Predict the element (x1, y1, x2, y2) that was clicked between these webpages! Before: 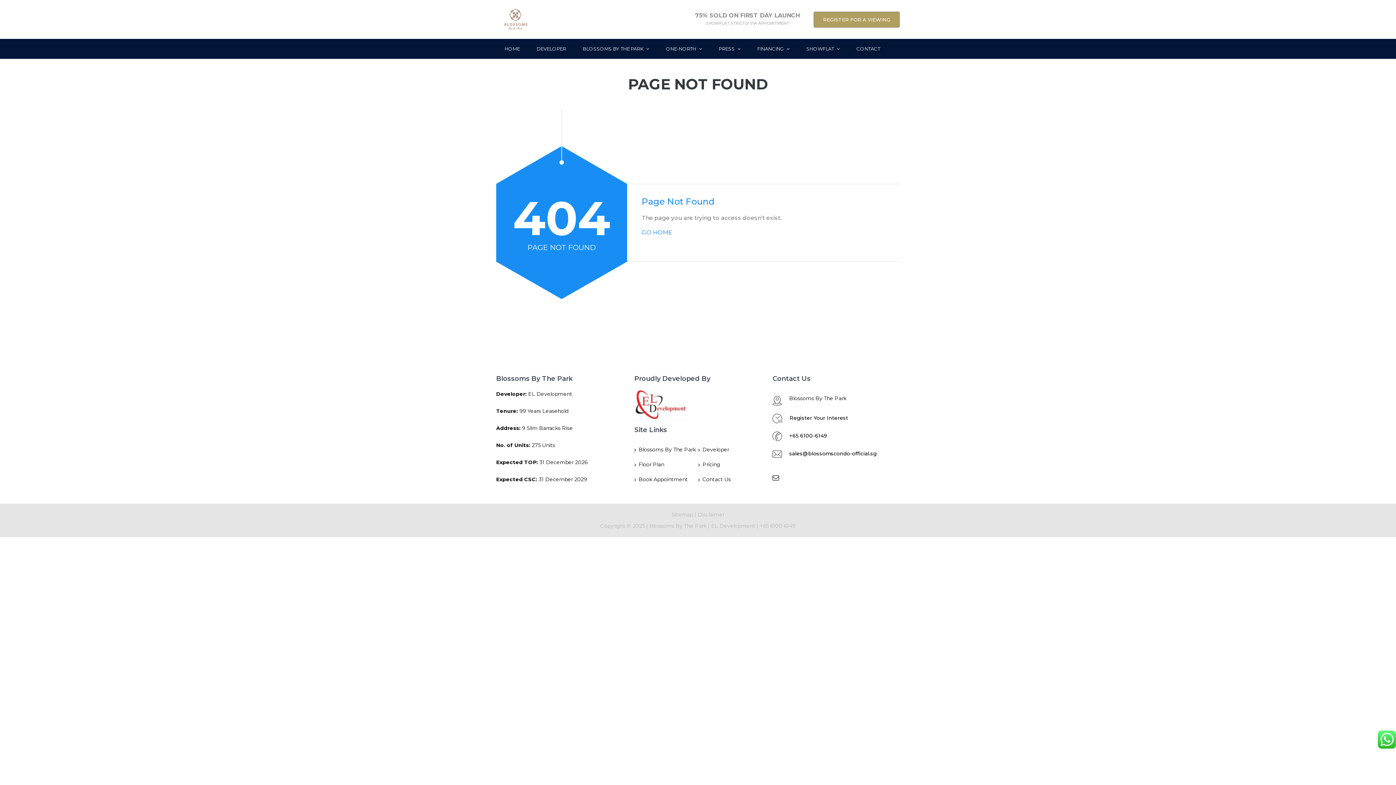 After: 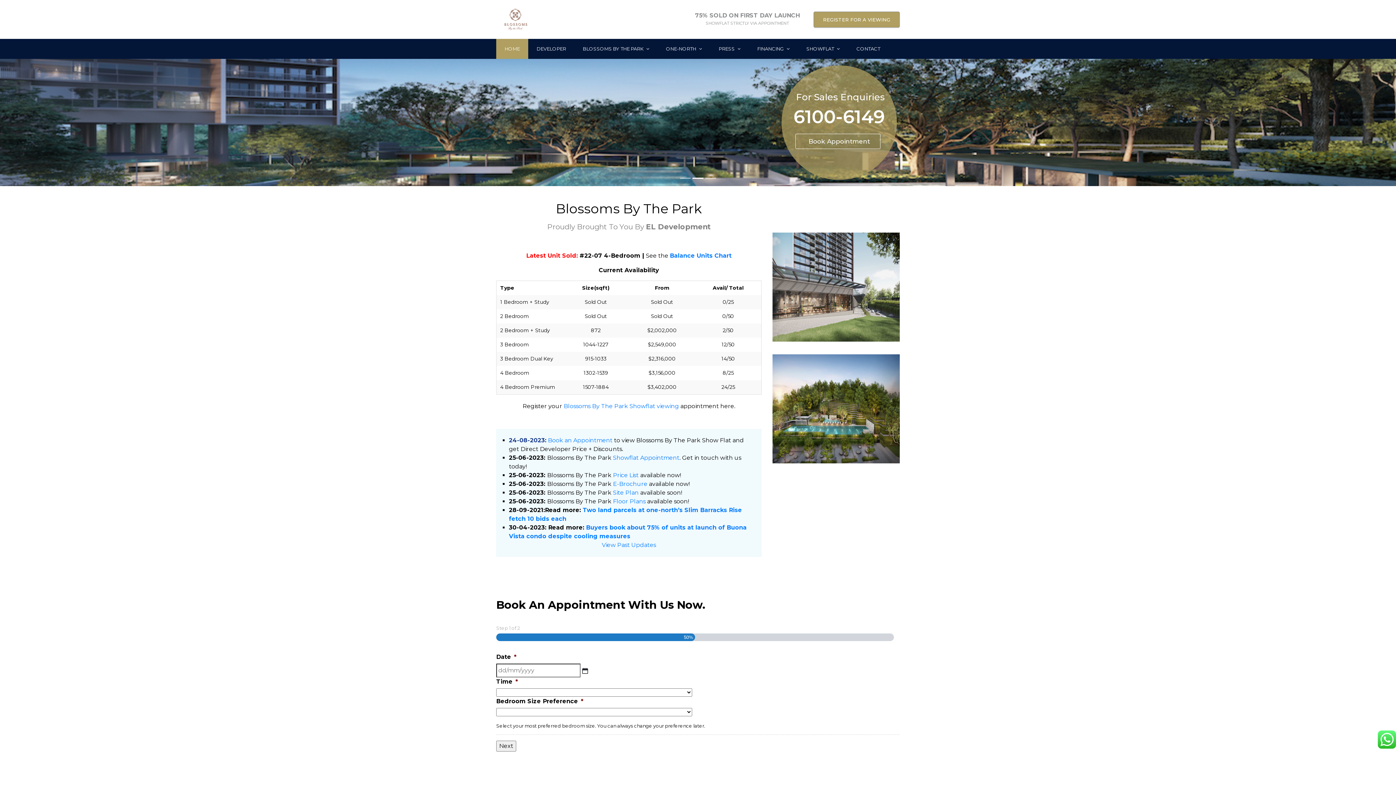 Action: bbox: (496, 6, 535, 32)